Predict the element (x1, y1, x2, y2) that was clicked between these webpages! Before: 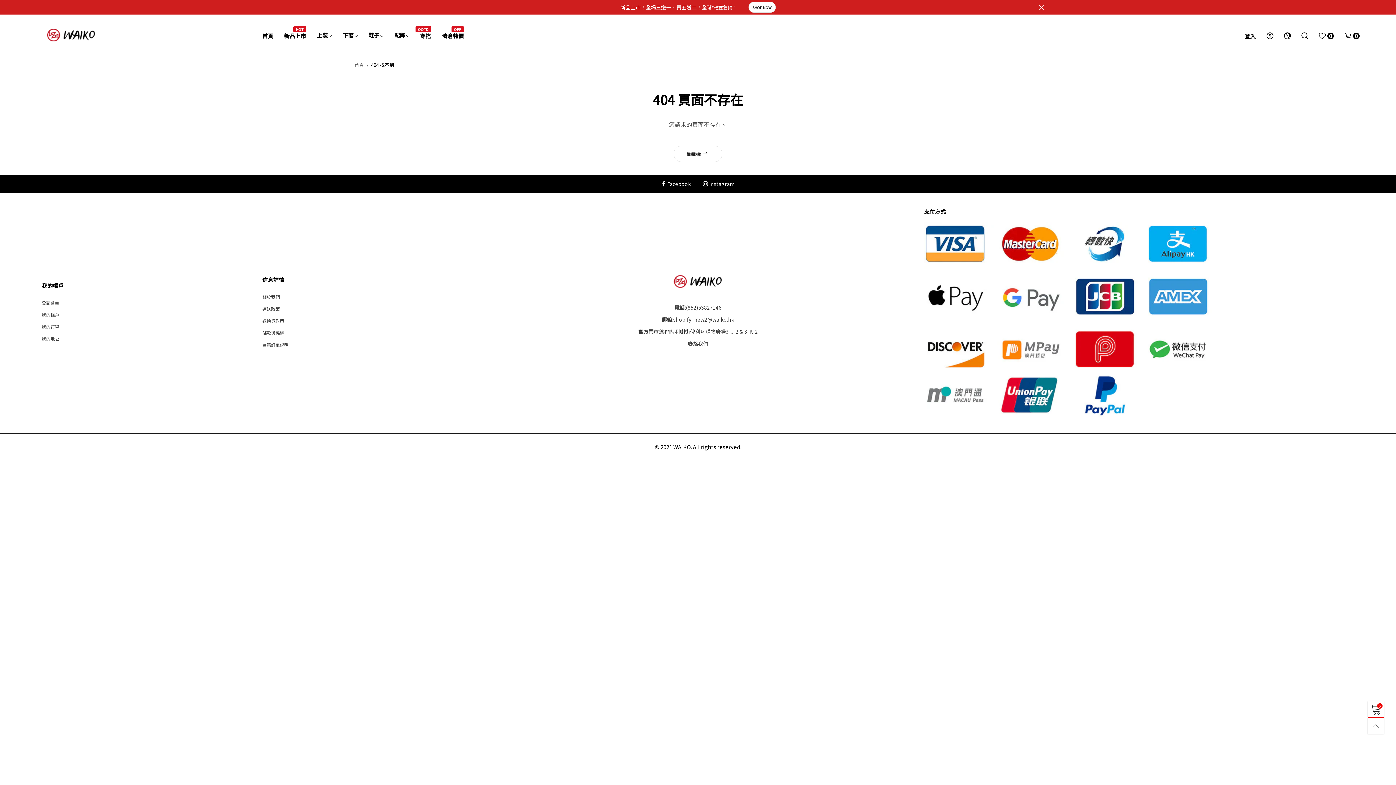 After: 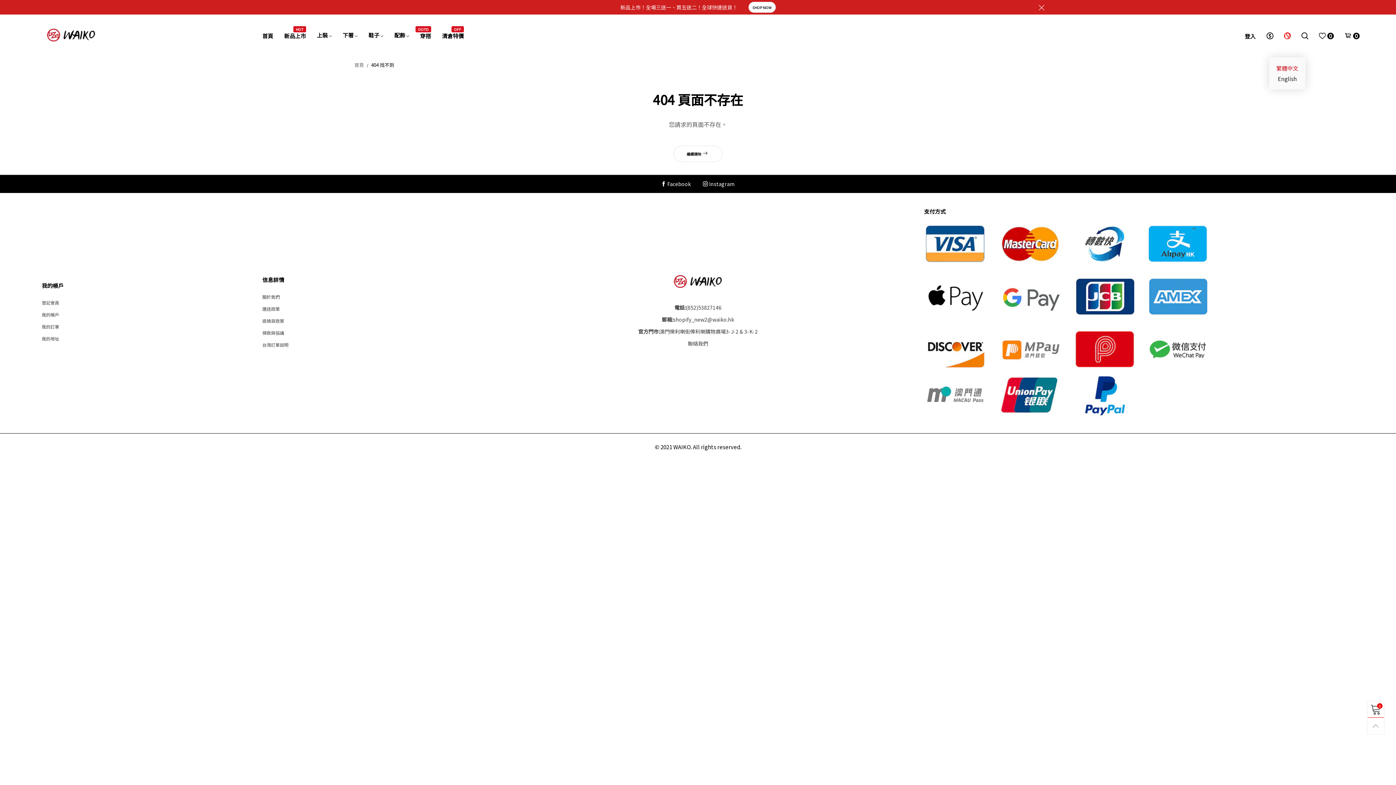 Action: bbox: (1284, 32, 1290, 39)